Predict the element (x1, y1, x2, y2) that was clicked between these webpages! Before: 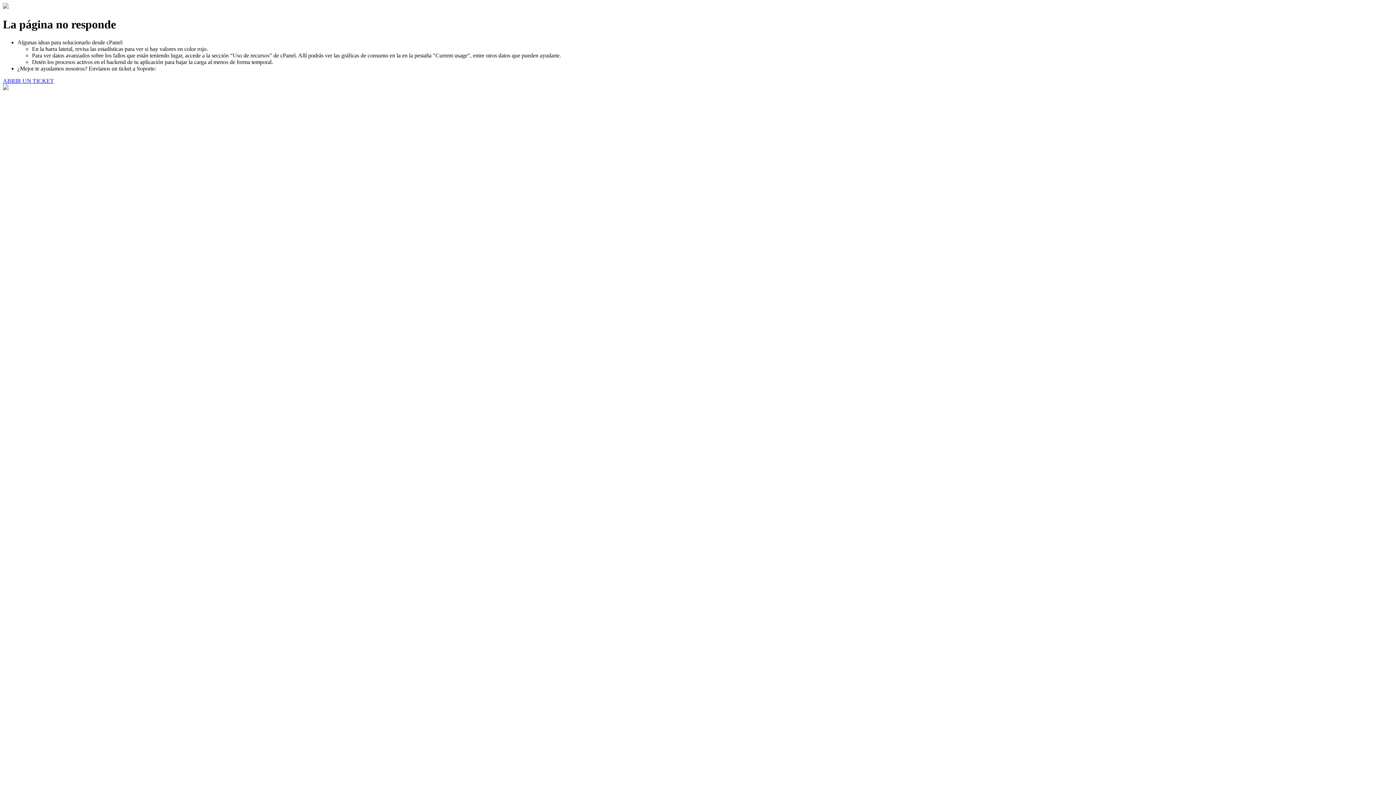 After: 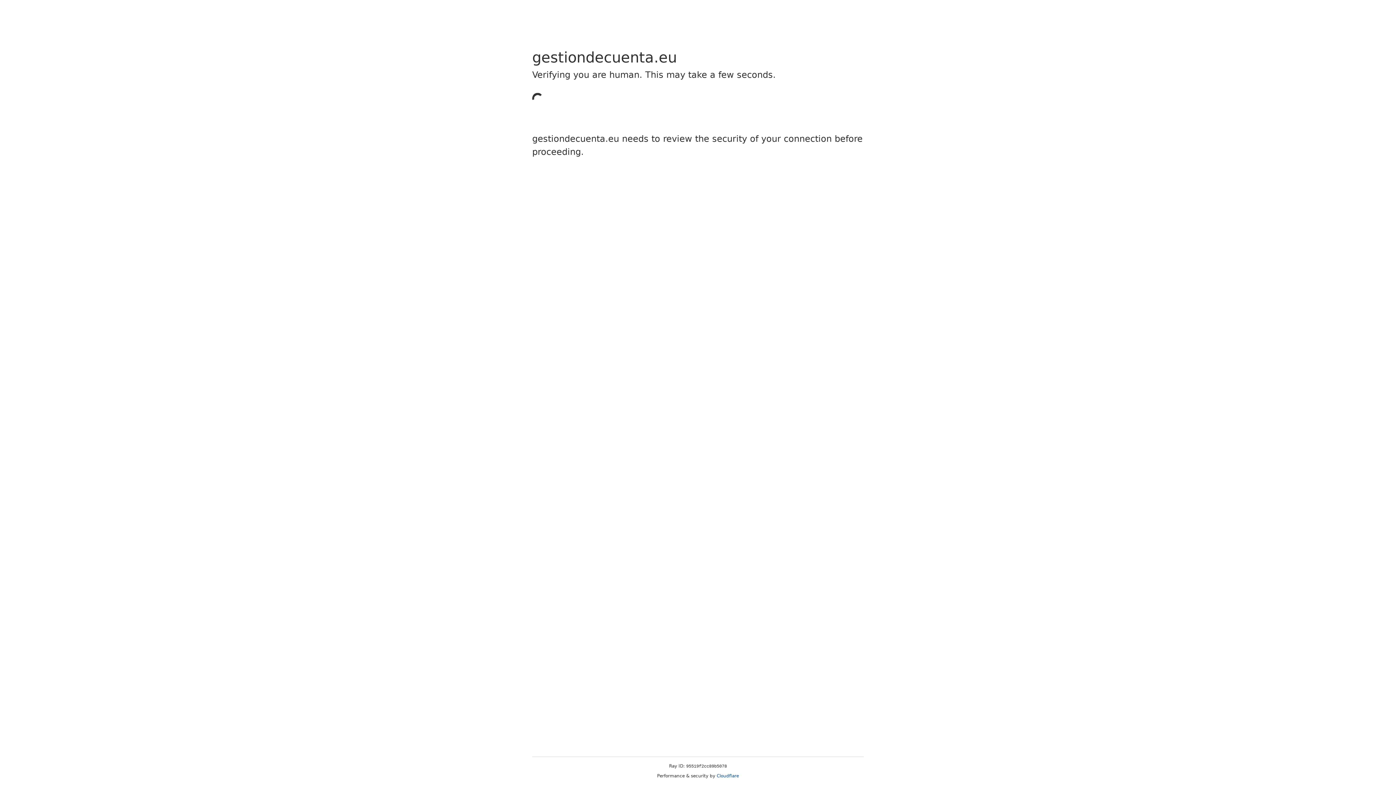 Action: bbox: (2, 77, 53, 83) label: ABRIR UN TICKET